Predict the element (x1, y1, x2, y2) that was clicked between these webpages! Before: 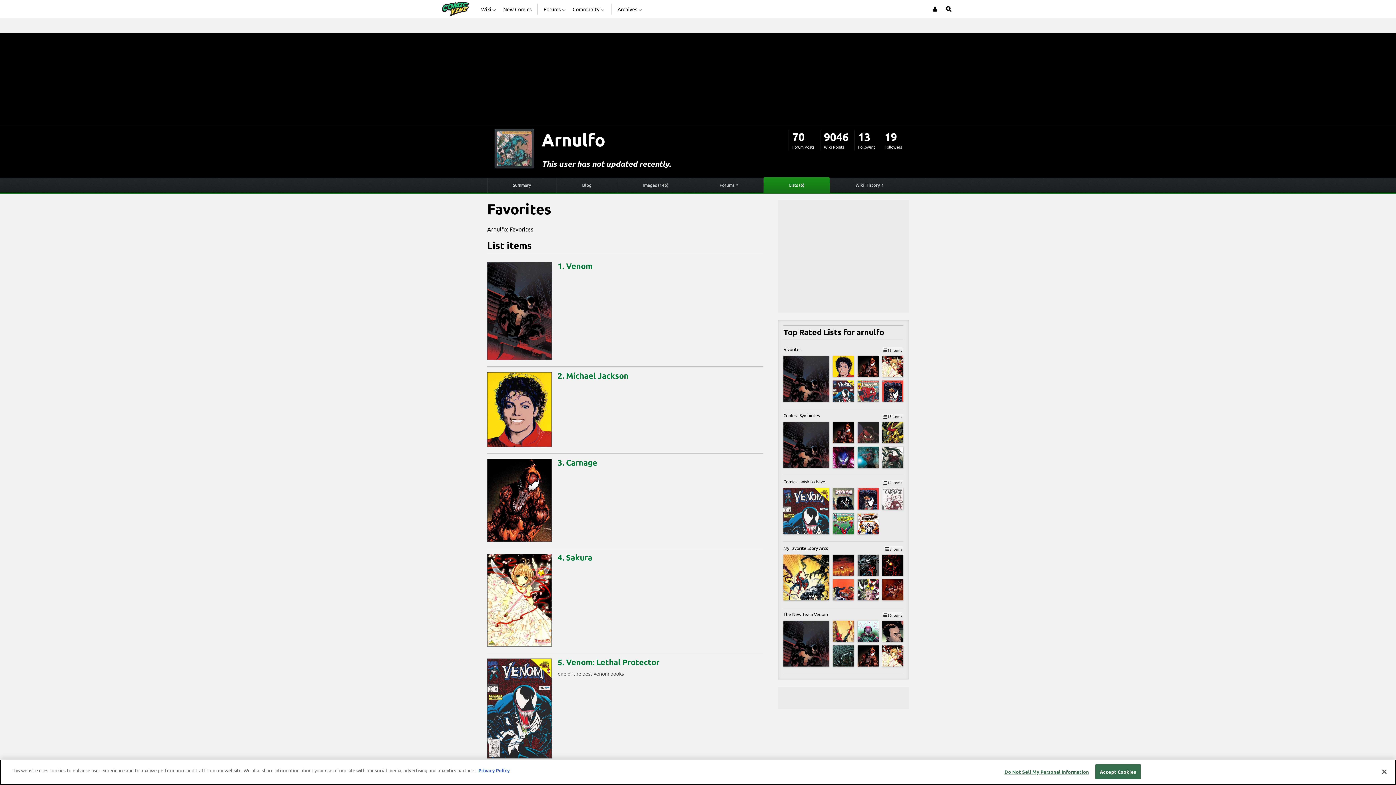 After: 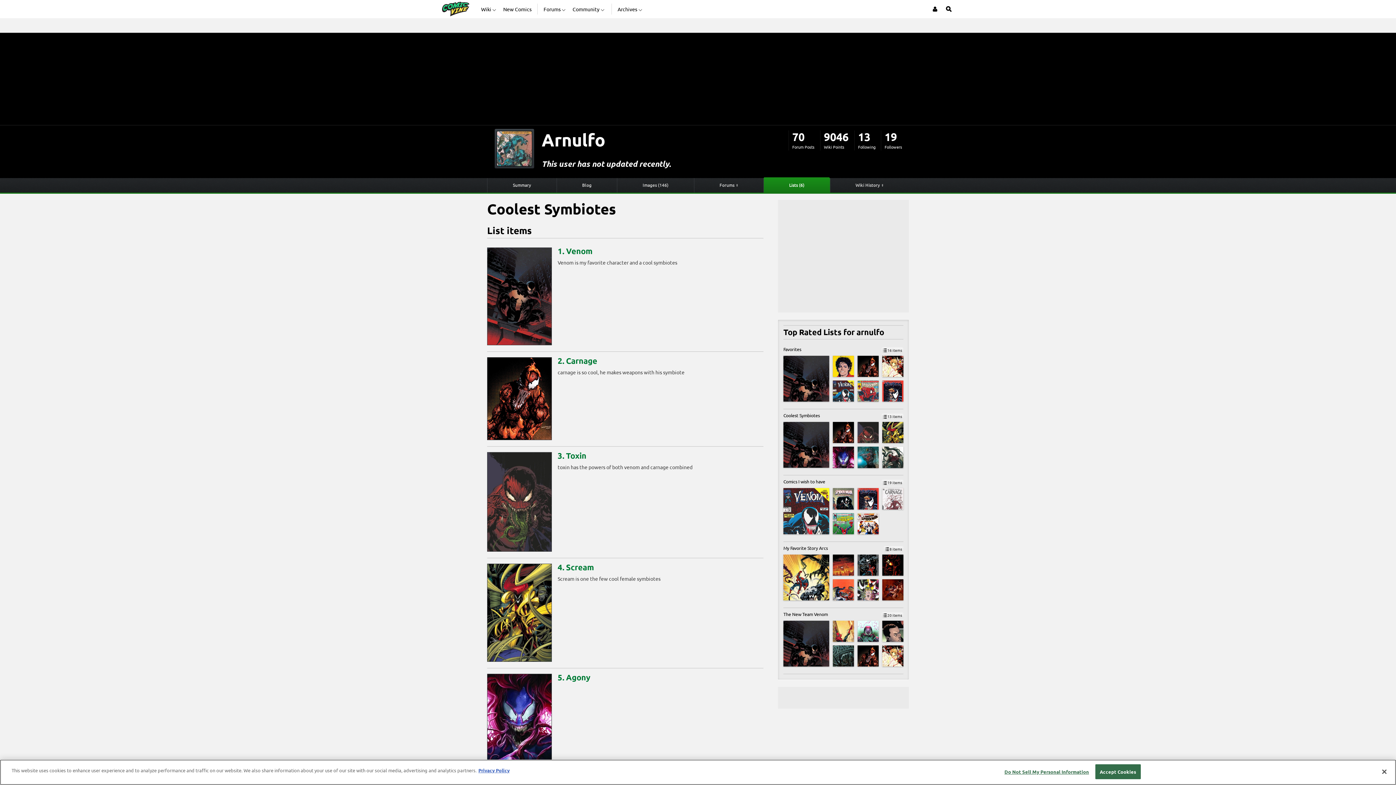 Action: bbox: (857, 447, 878, 468)